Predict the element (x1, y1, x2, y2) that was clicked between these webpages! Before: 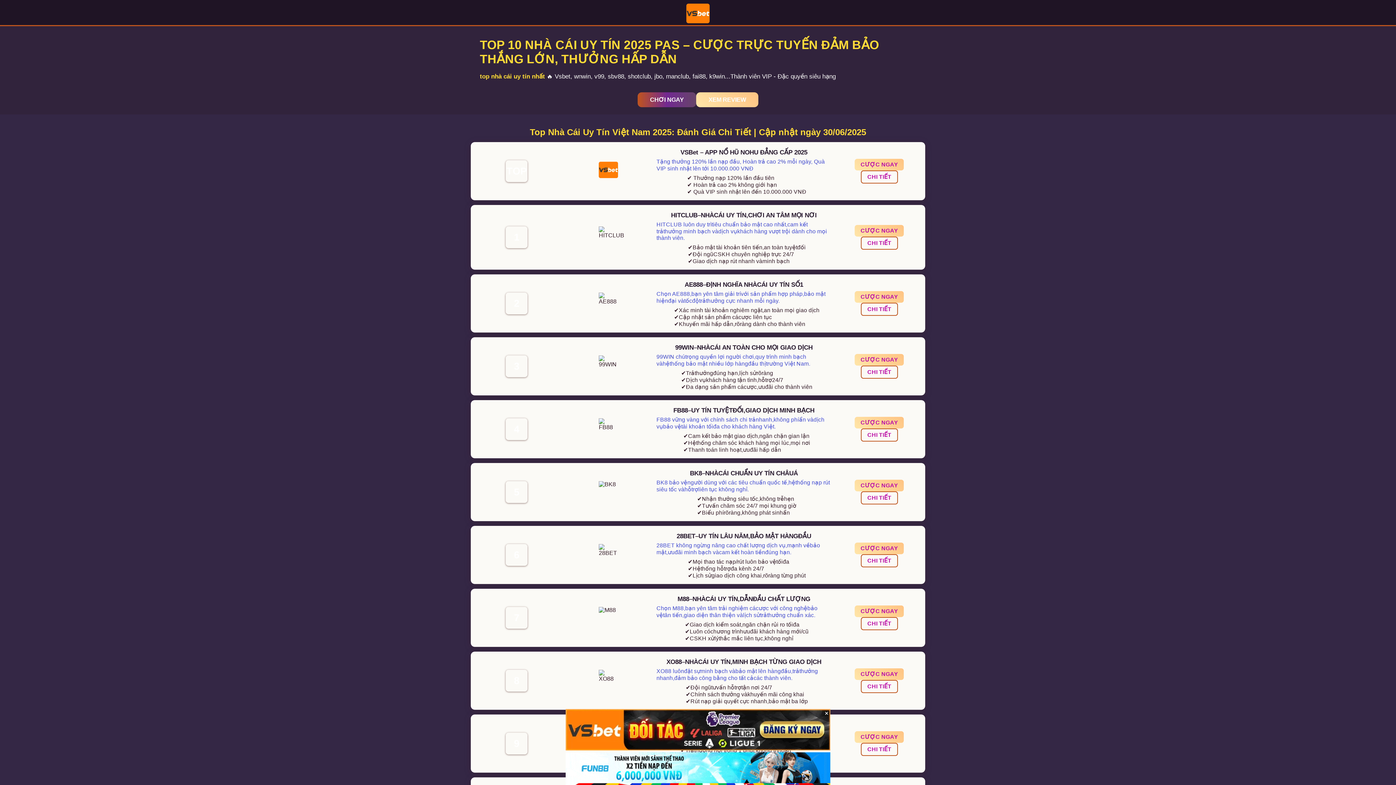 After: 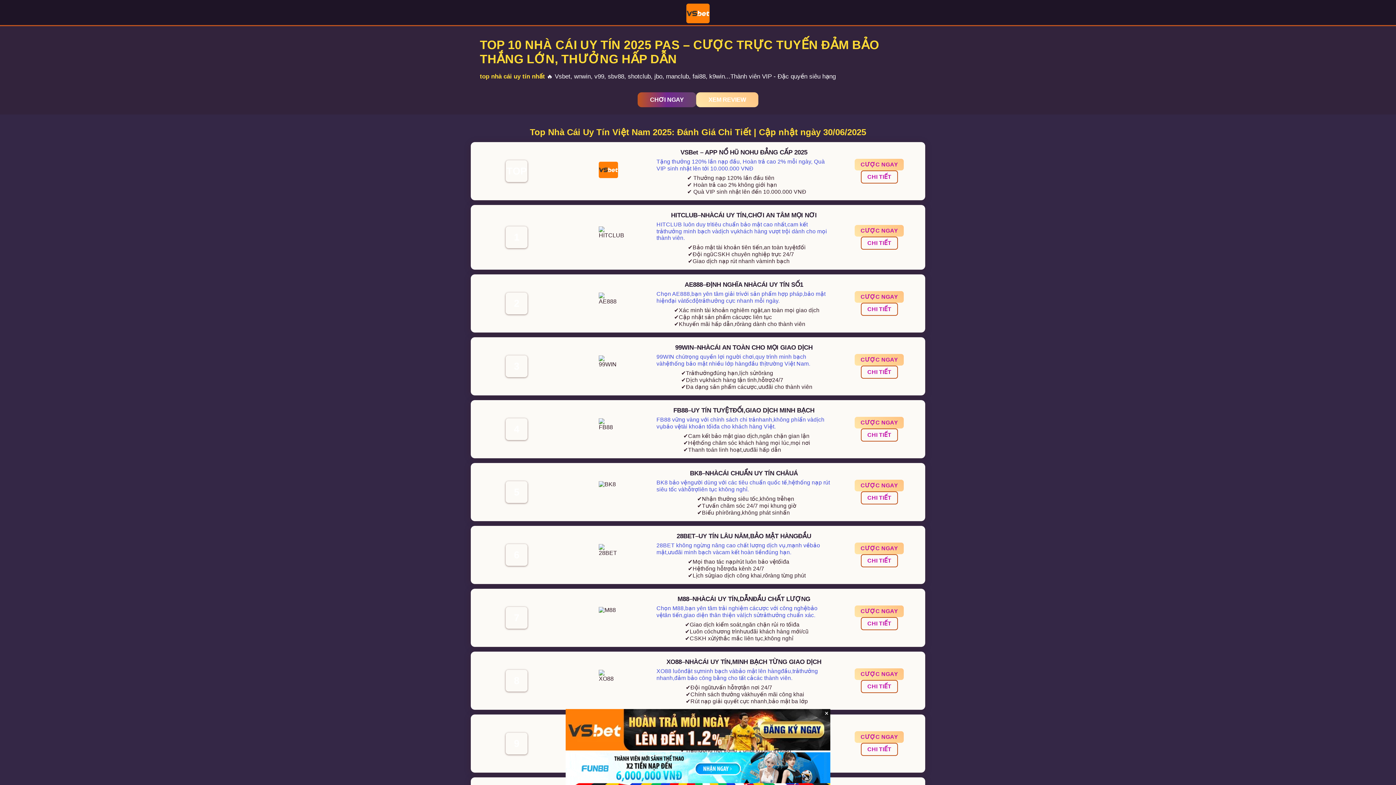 Action: bbox: (855, 668, 904, 680) label: CƯỢC NGAY